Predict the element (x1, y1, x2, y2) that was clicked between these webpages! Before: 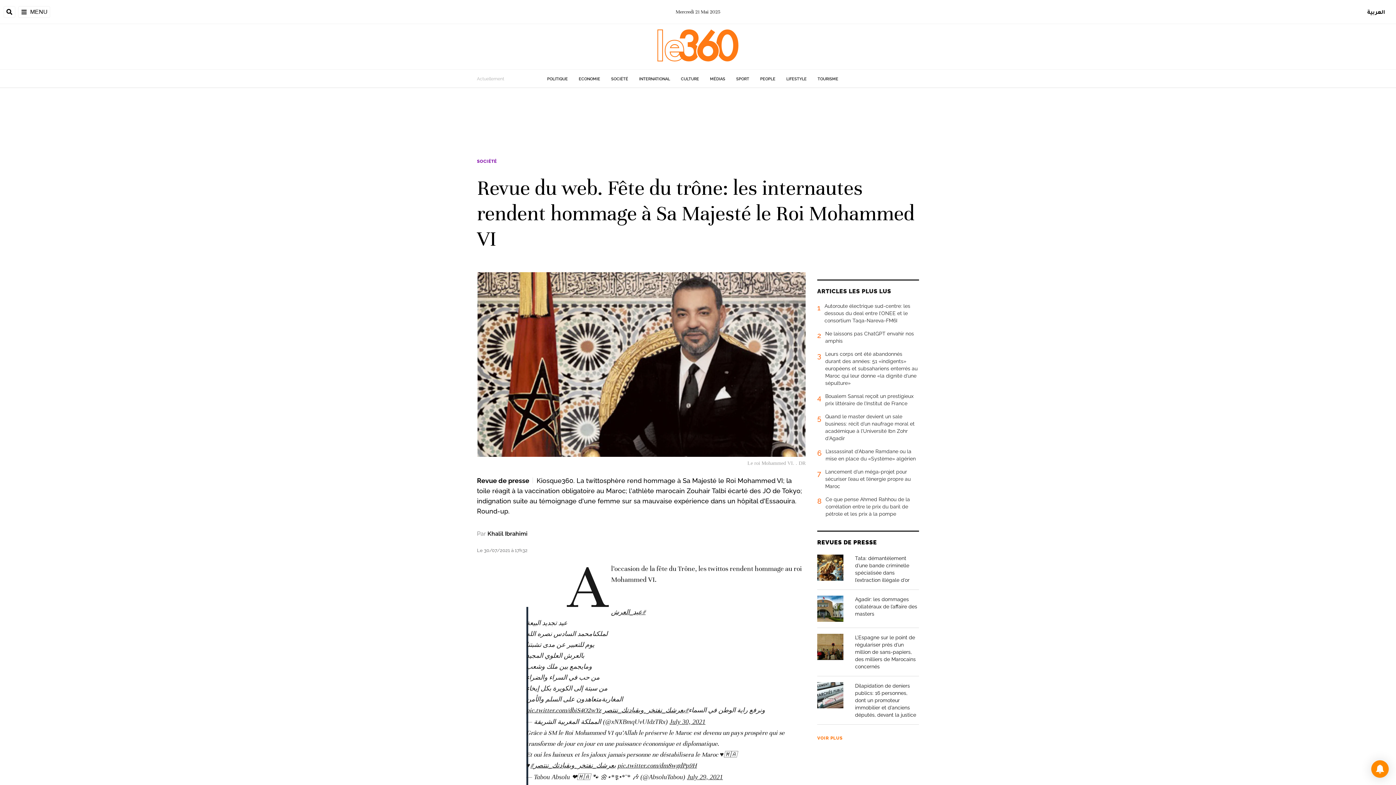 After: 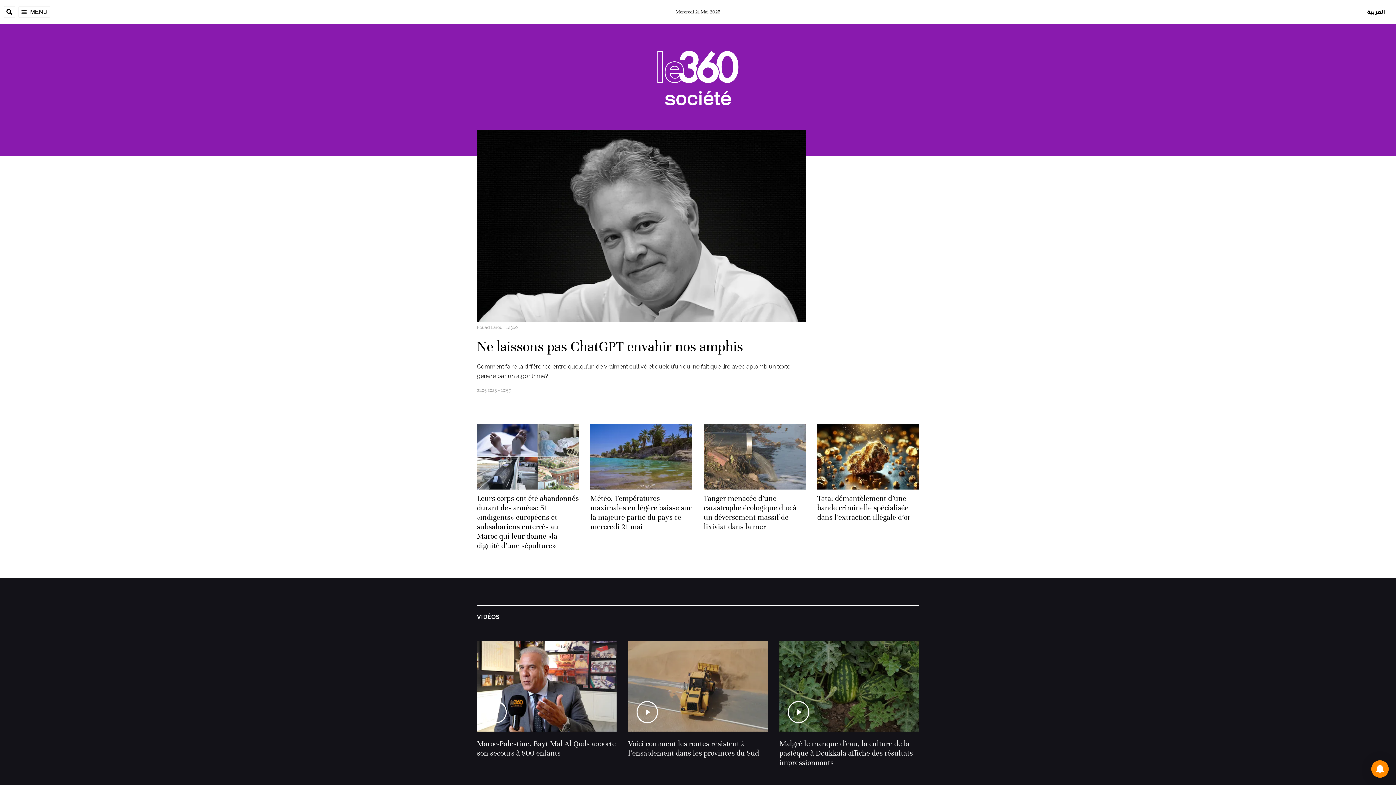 Action: label: SOCIÉTÉ bbox: (477, 158, 497, 164)